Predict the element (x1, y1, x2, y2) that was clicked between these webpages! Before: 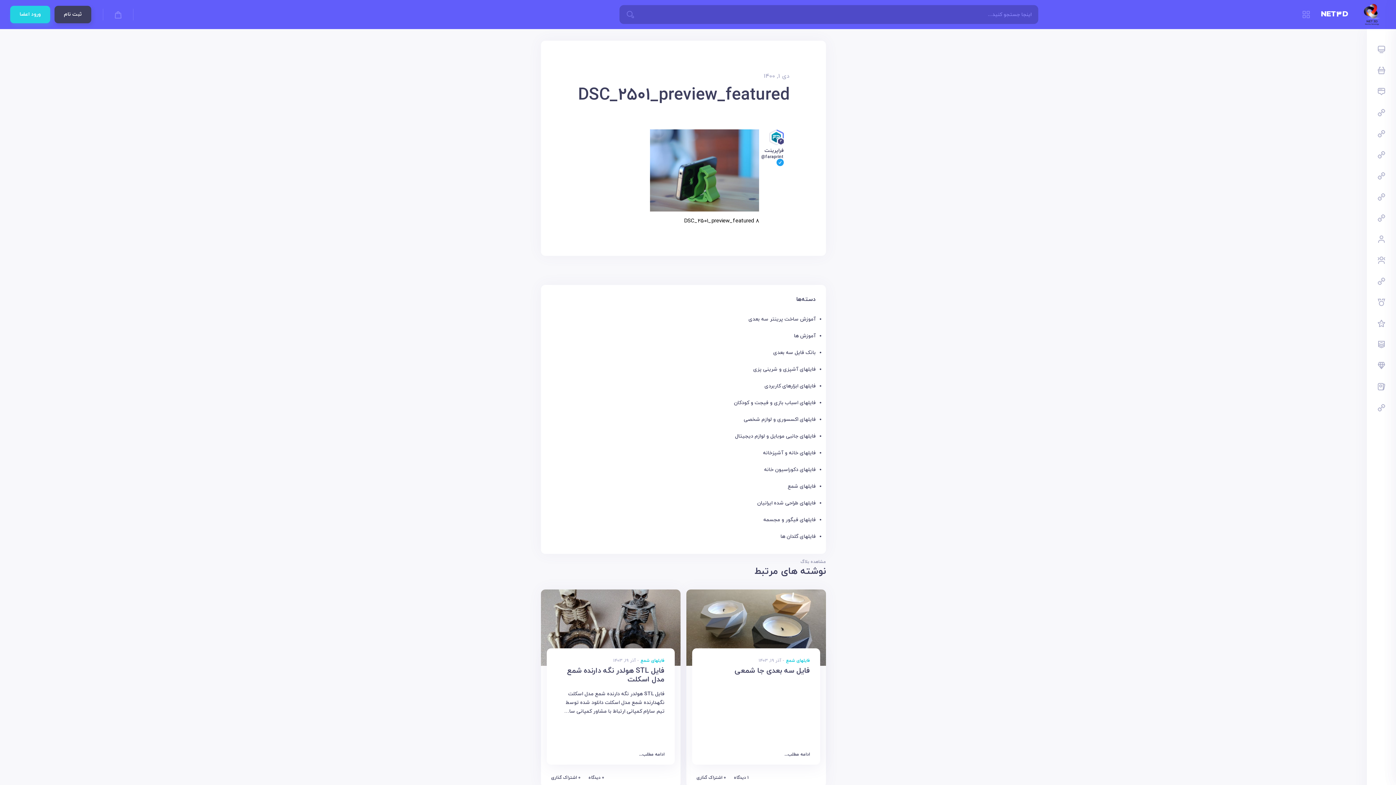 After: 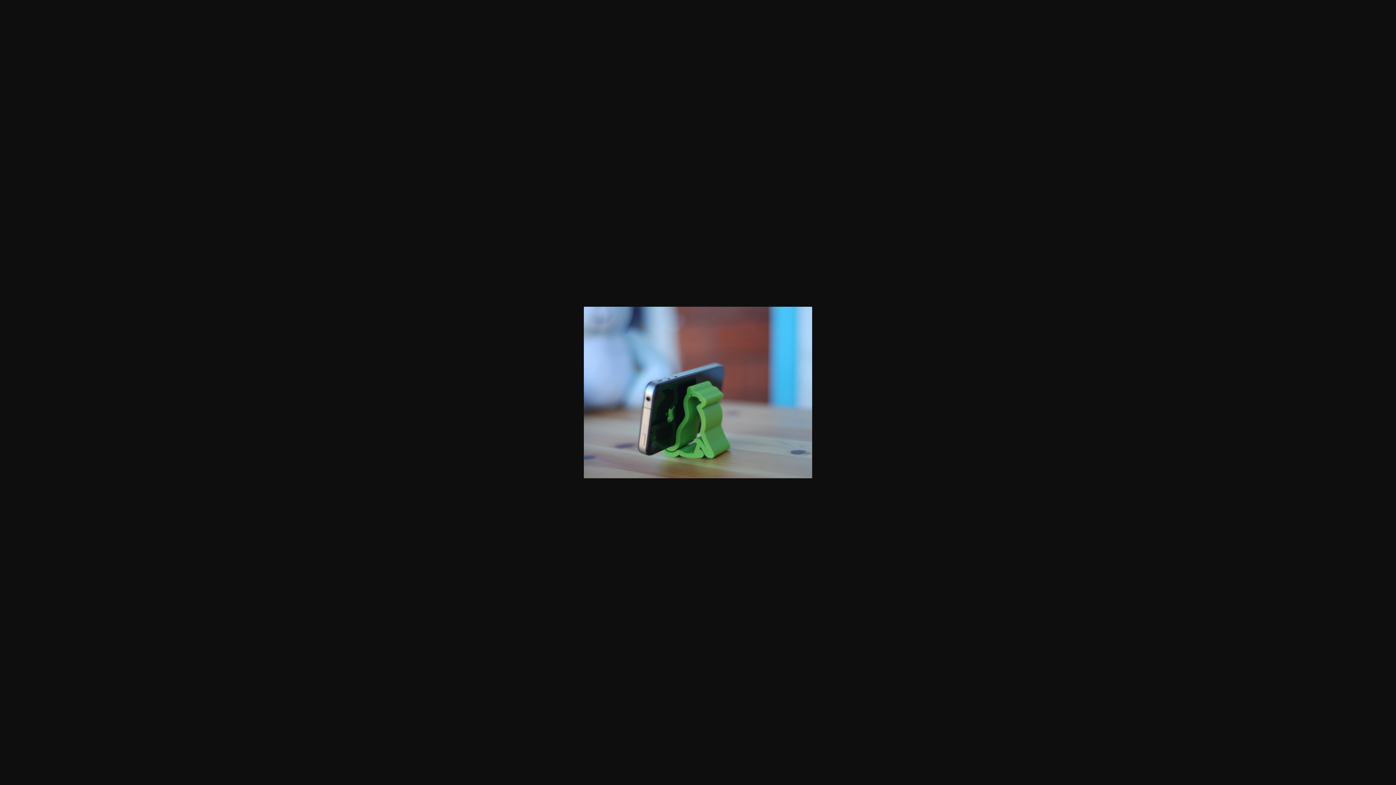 Action: bbox: (650, 206, 759, 214)